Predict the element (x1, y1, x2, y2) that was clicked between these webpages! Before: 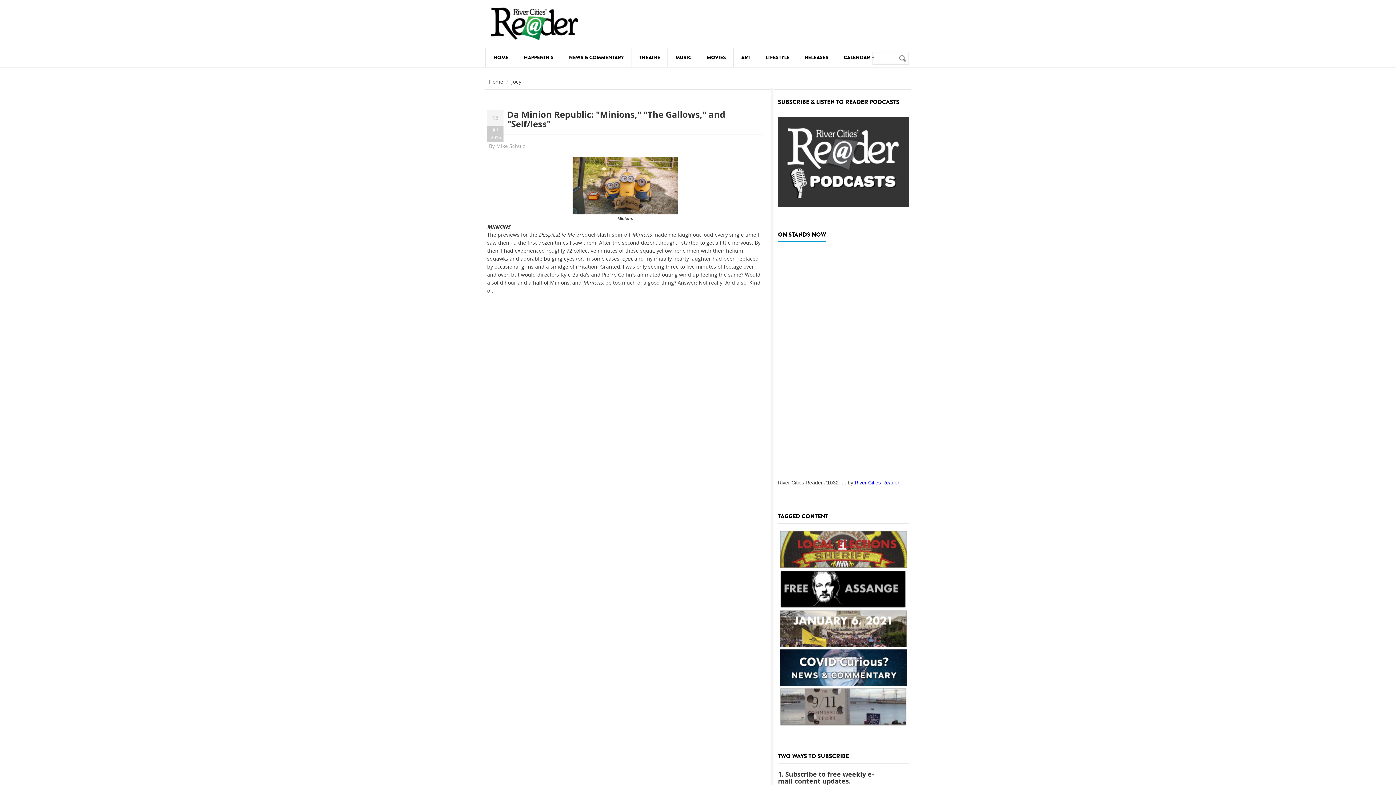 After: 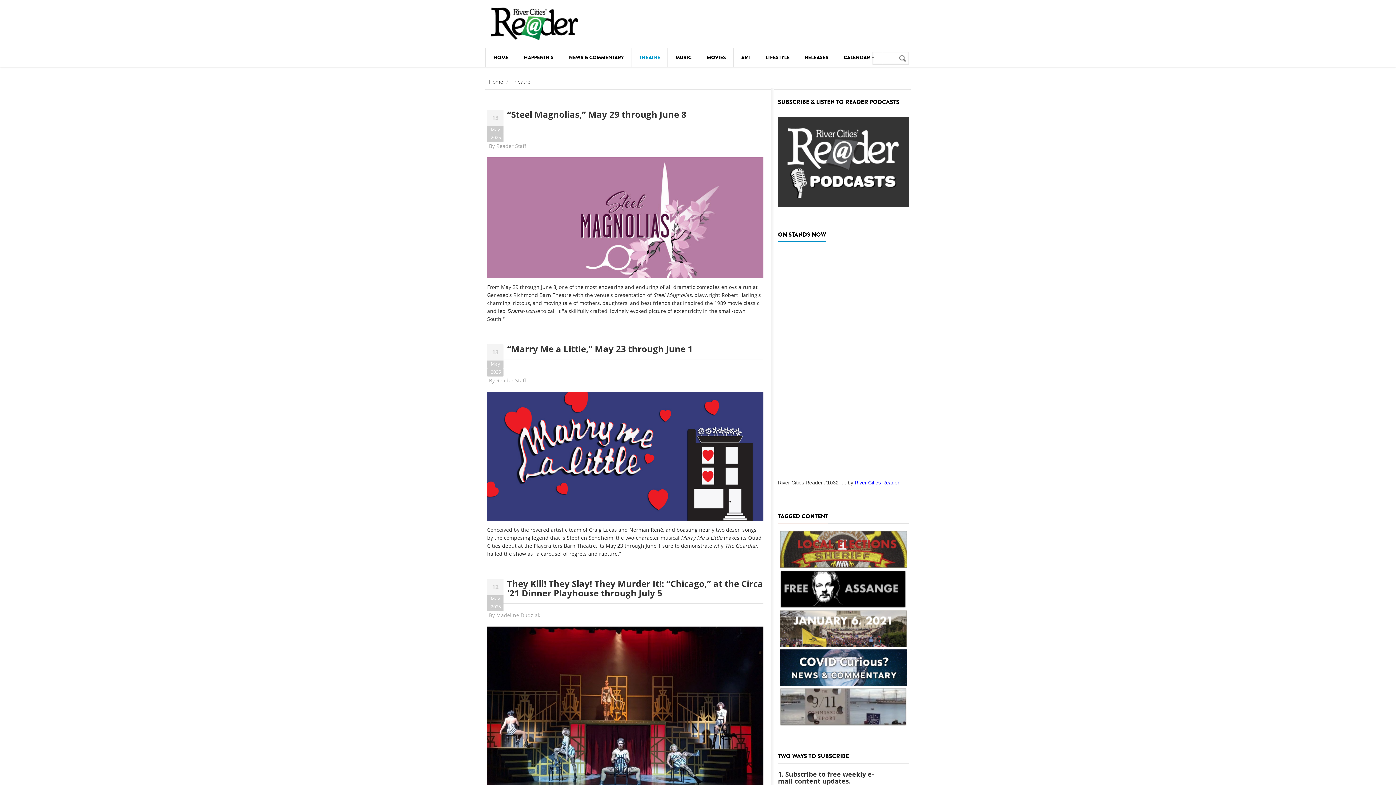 Action: label: THEATRE bbox: (631, 48, 667, 66)